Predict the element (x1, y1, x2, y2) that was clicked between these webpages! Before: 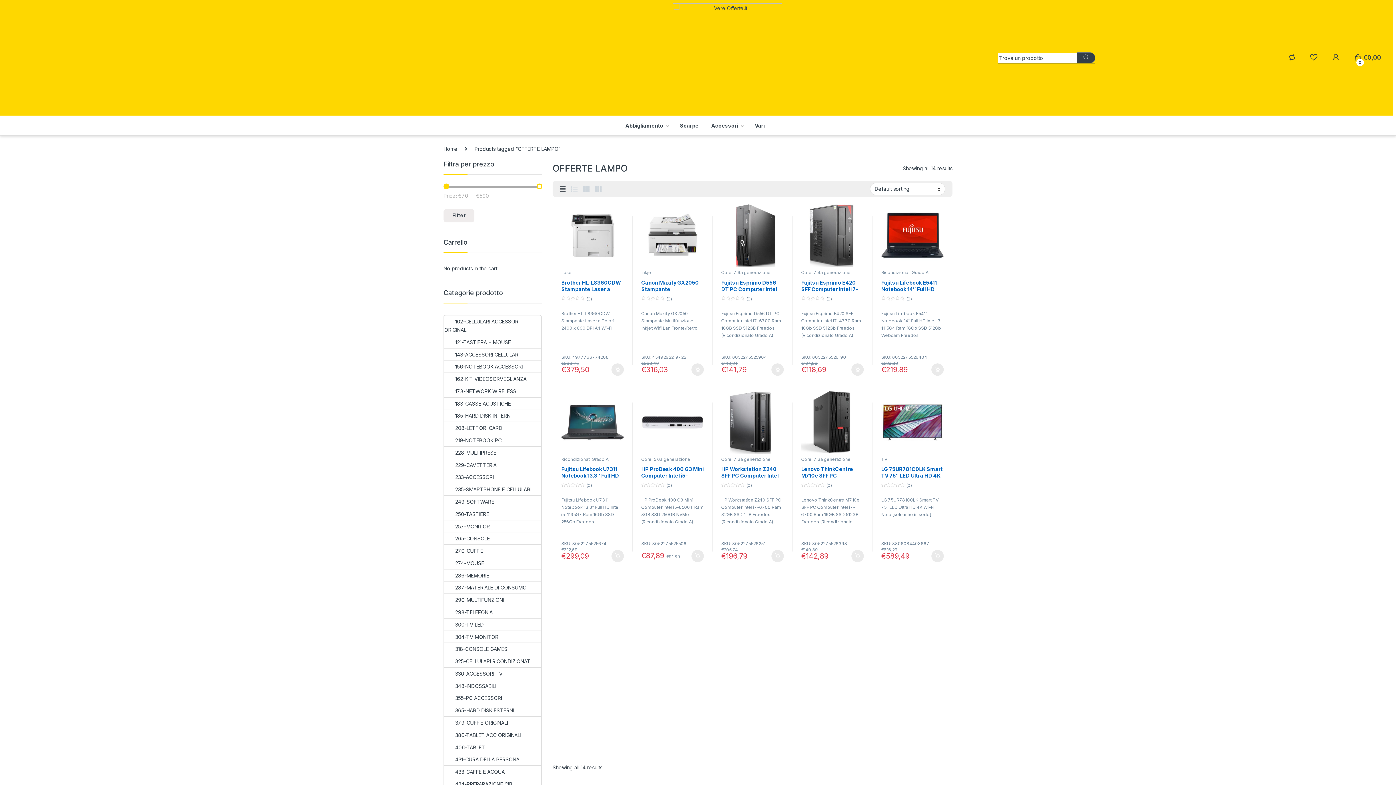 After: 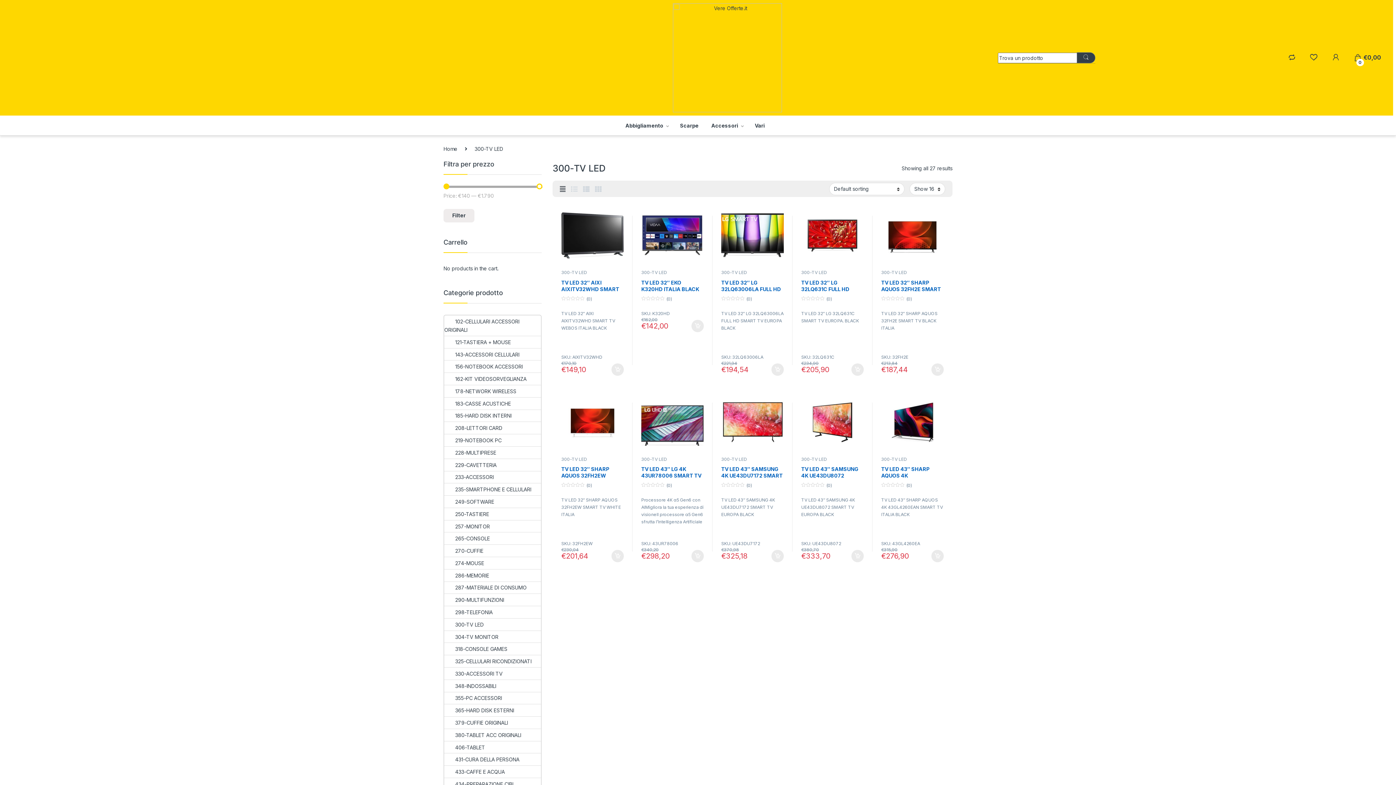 Action: bbox: (444, 618, 483, 630) label: 300-TV LED